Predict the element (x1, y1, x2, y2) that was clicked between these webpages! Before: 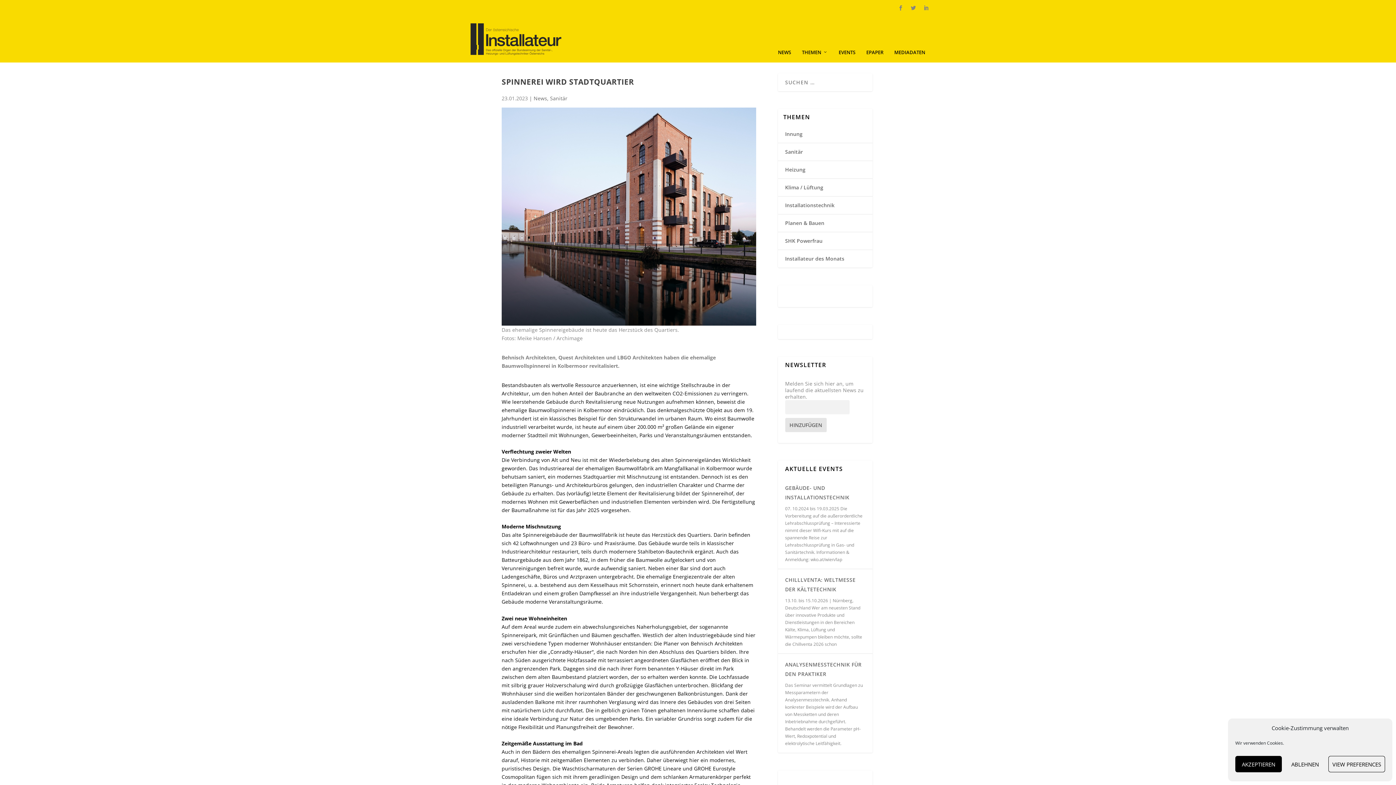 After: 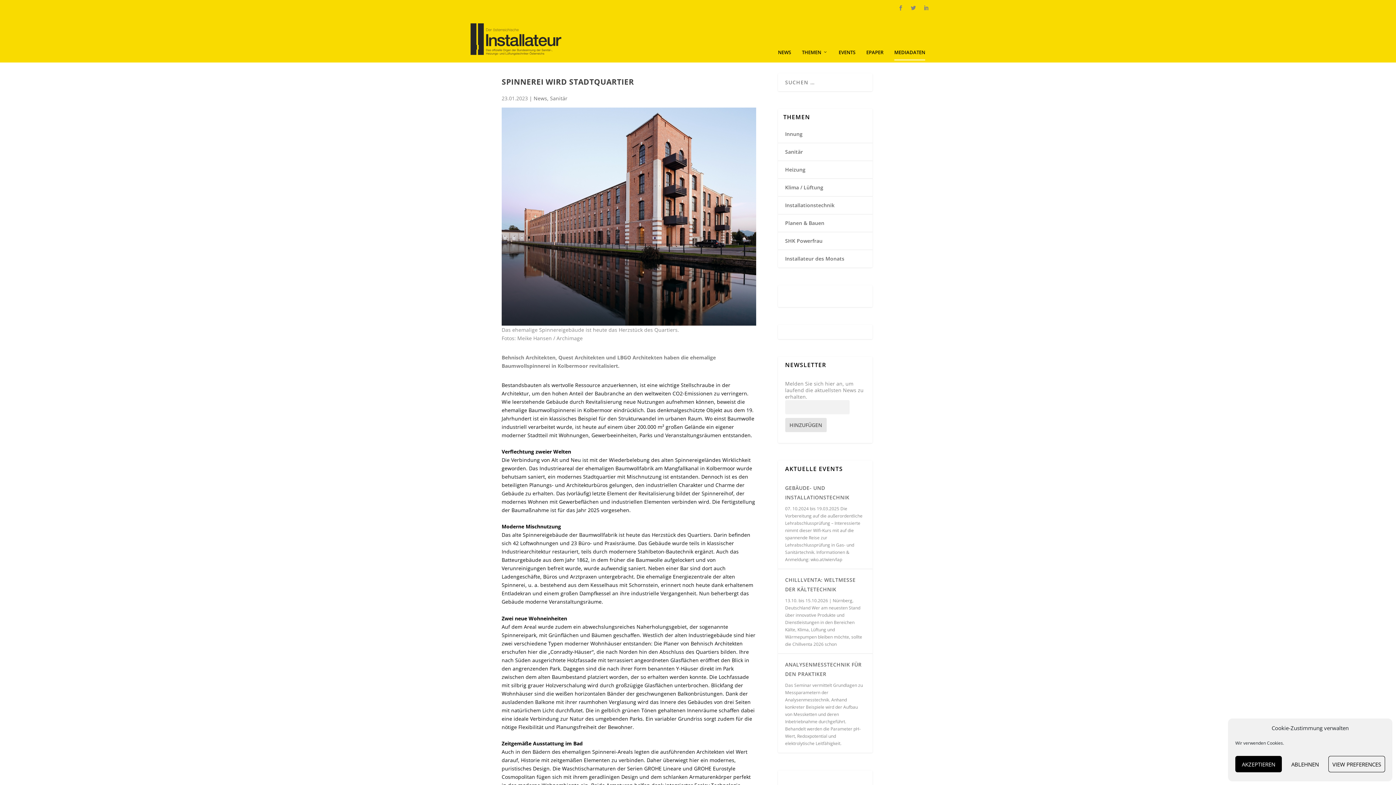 Action: bbox: (894, 49, 925, 62) label: MEDIADATEN